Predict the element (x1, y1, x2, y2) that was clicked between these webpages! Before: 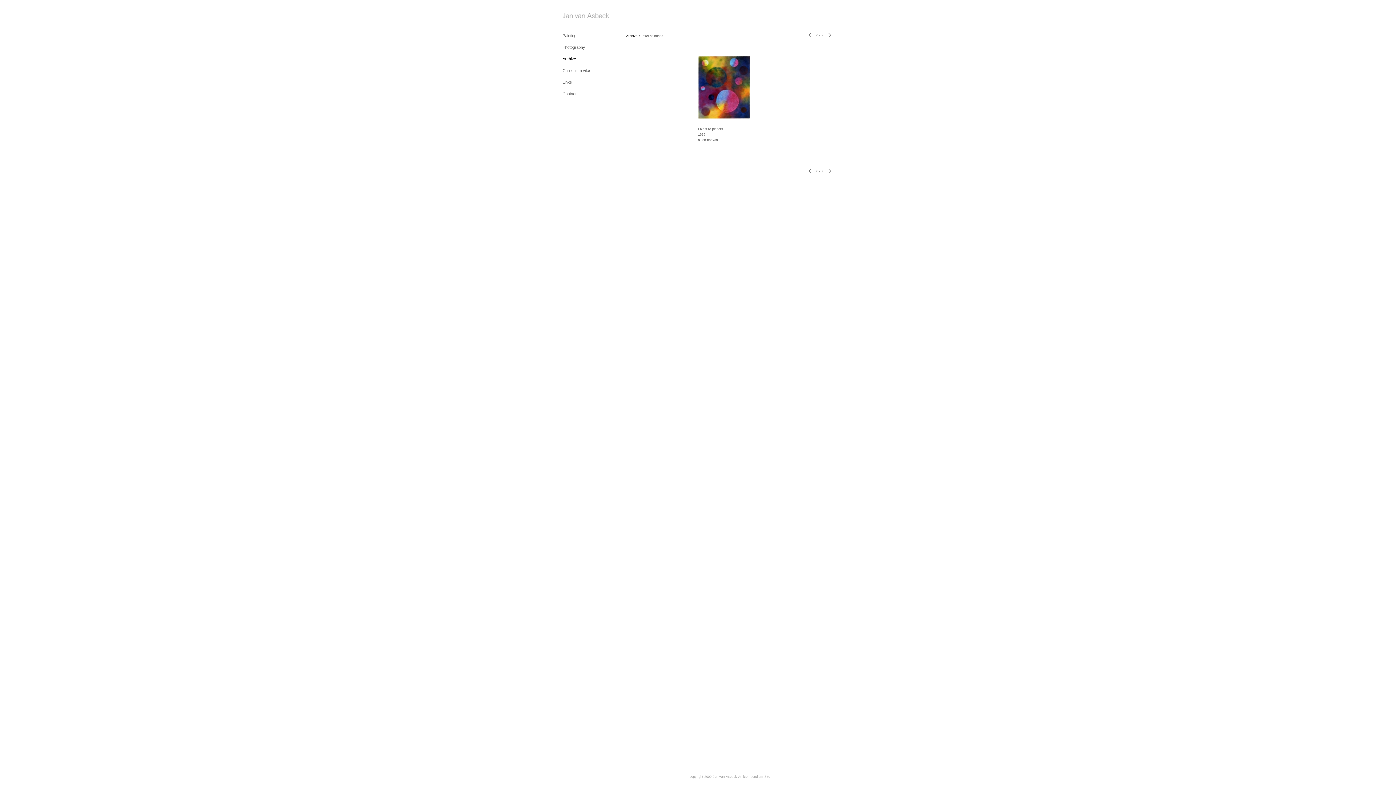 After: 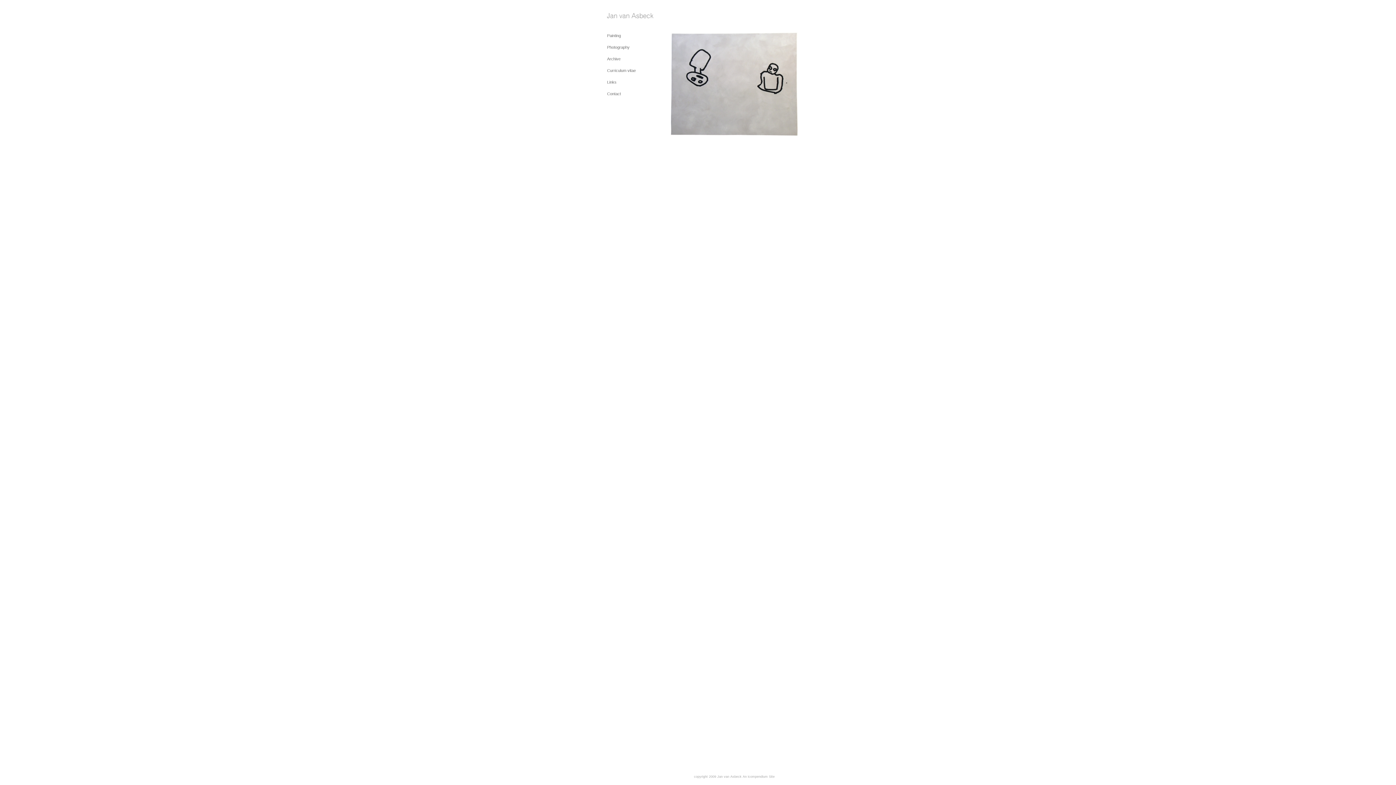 Action: bbox: (562, 12, 599, 19)